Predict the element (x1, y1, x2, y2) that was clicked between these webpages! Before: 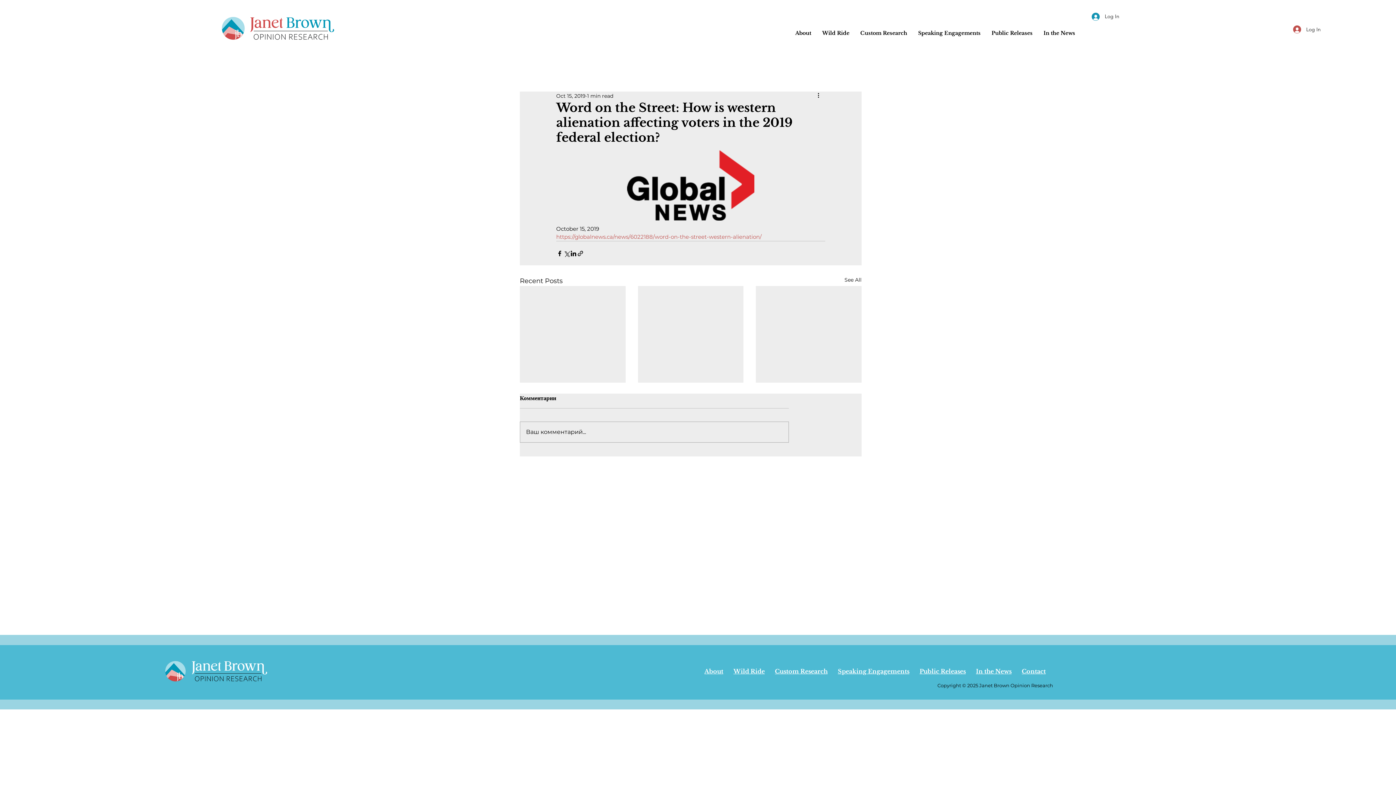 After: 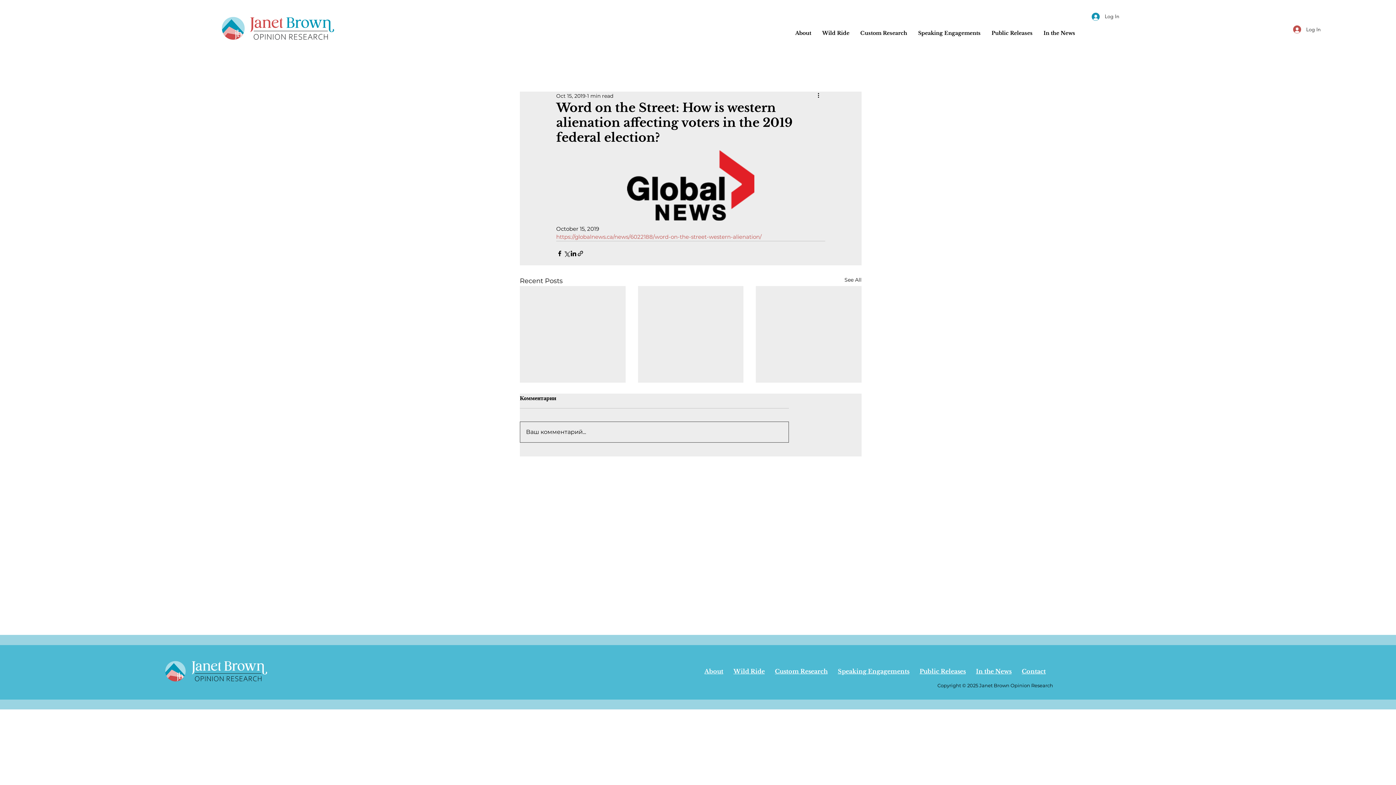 Action: label: Ваш комментарий... bbox: (520, 422, 788, 442)